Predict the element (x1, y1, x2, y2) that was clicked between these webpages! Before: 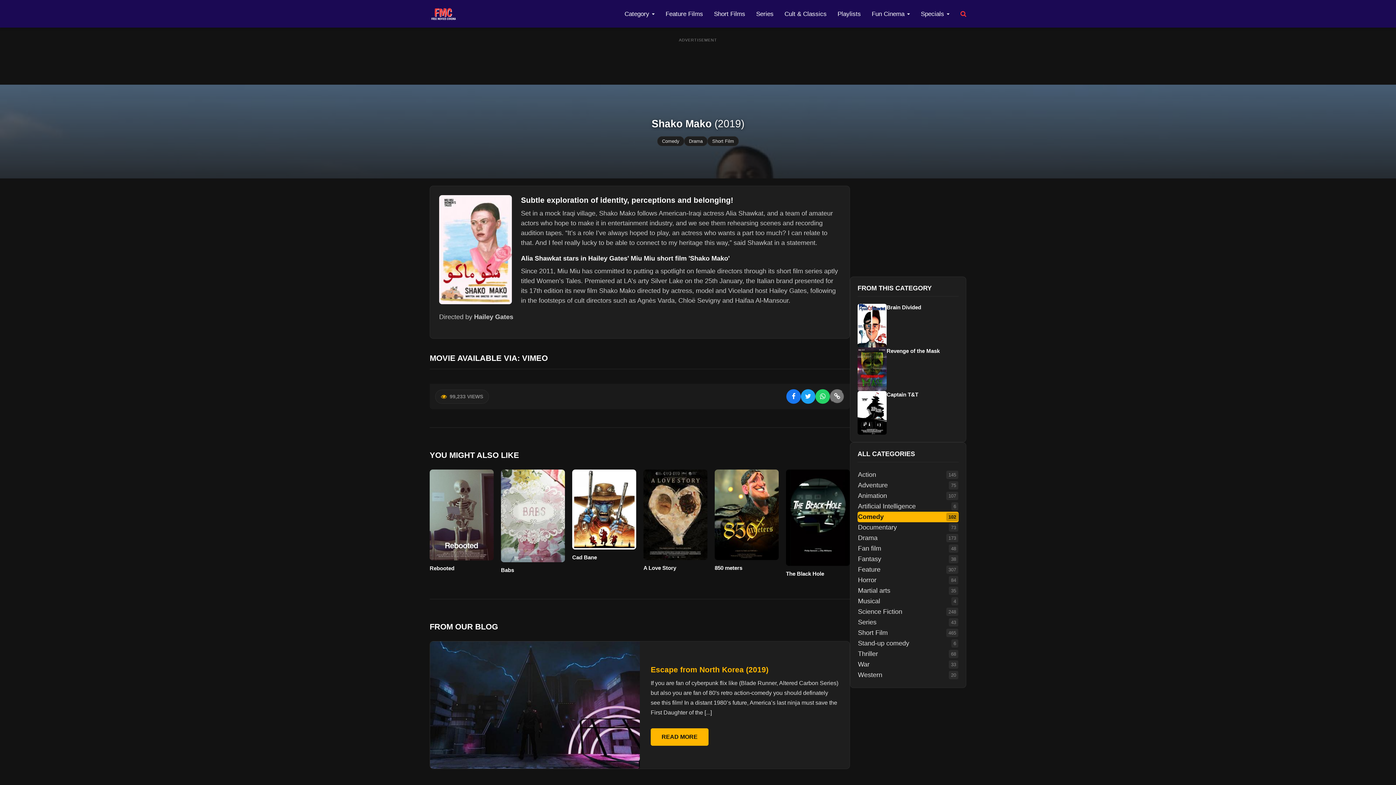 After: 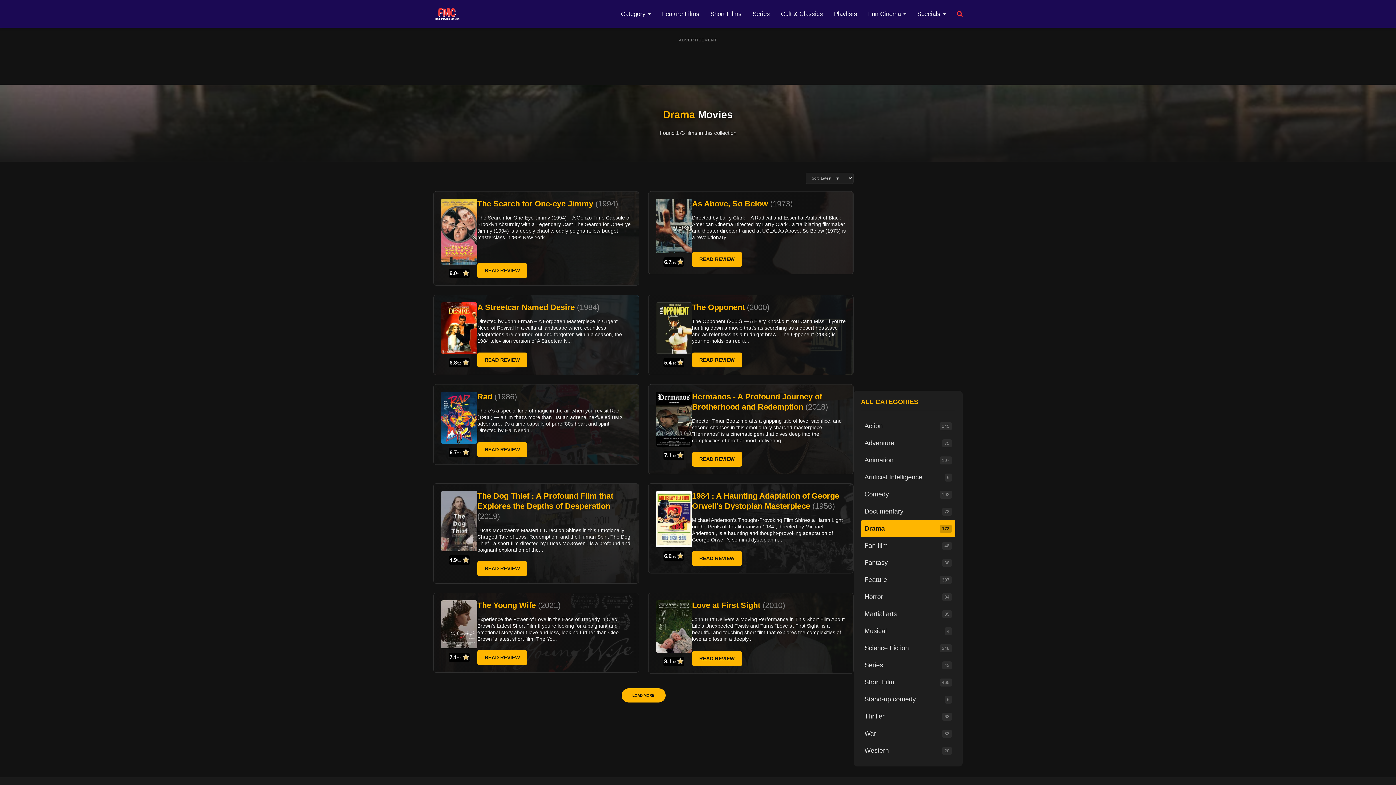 Action: label: Drama bbox: (684, 136, 707, 146)